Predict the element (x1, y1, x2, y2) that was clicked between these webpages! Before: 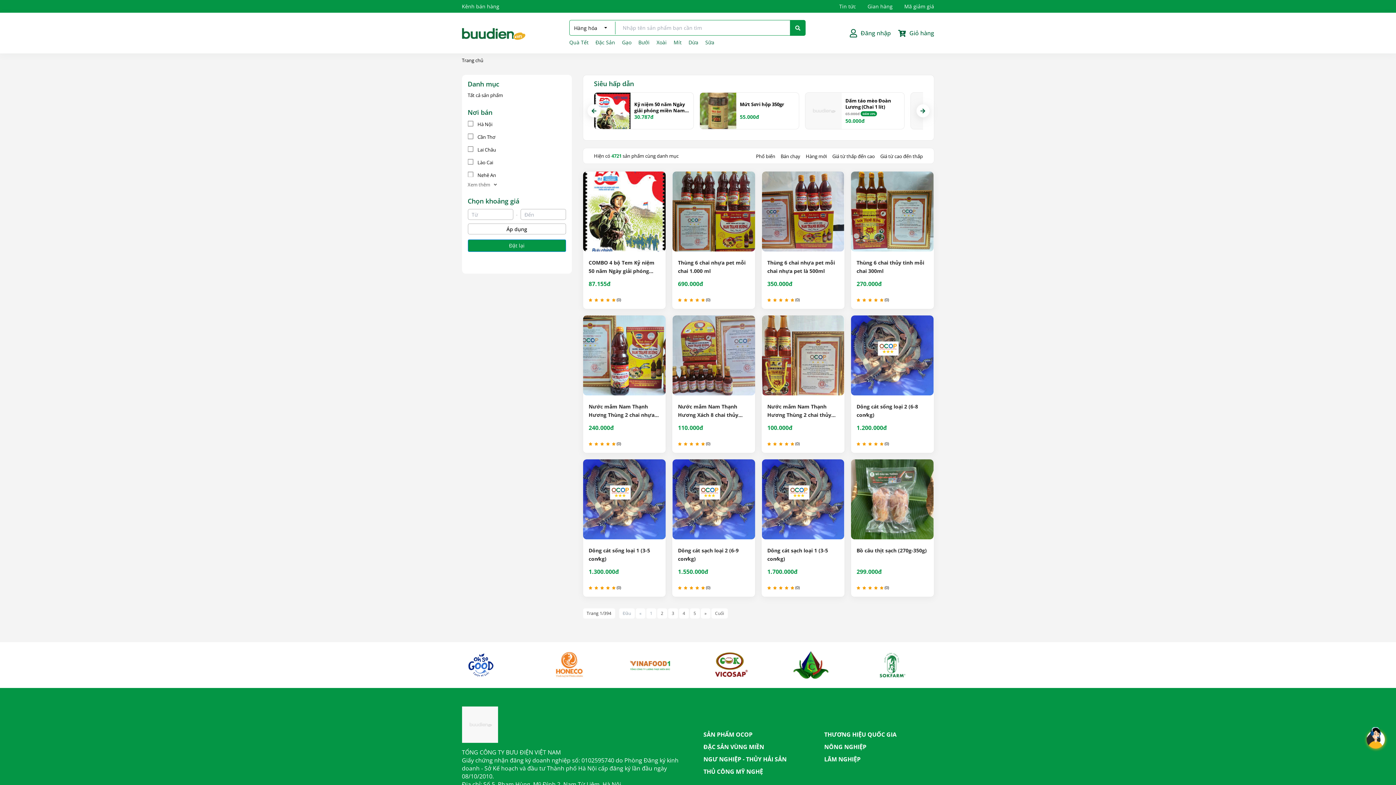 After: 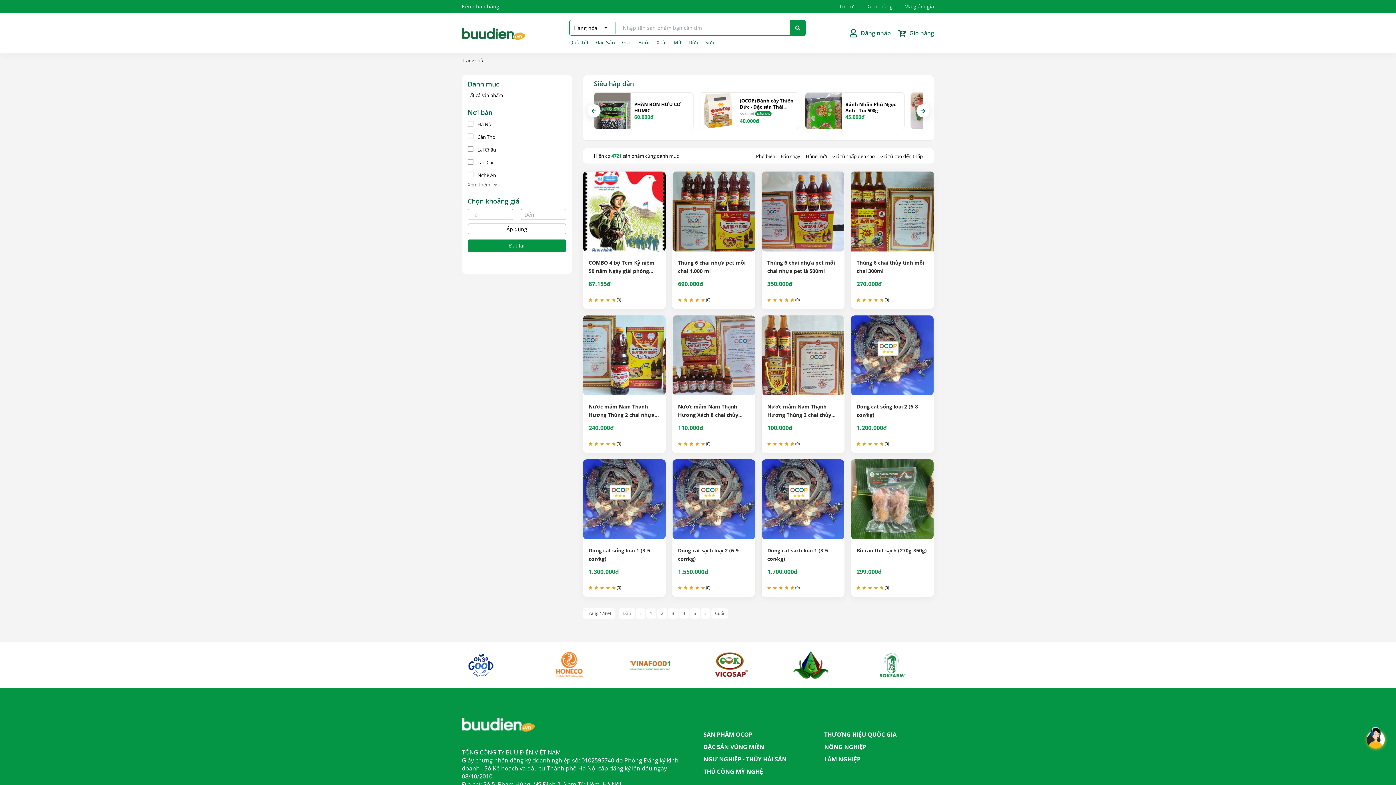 Action: bbox: (851, 171, 933, 251)